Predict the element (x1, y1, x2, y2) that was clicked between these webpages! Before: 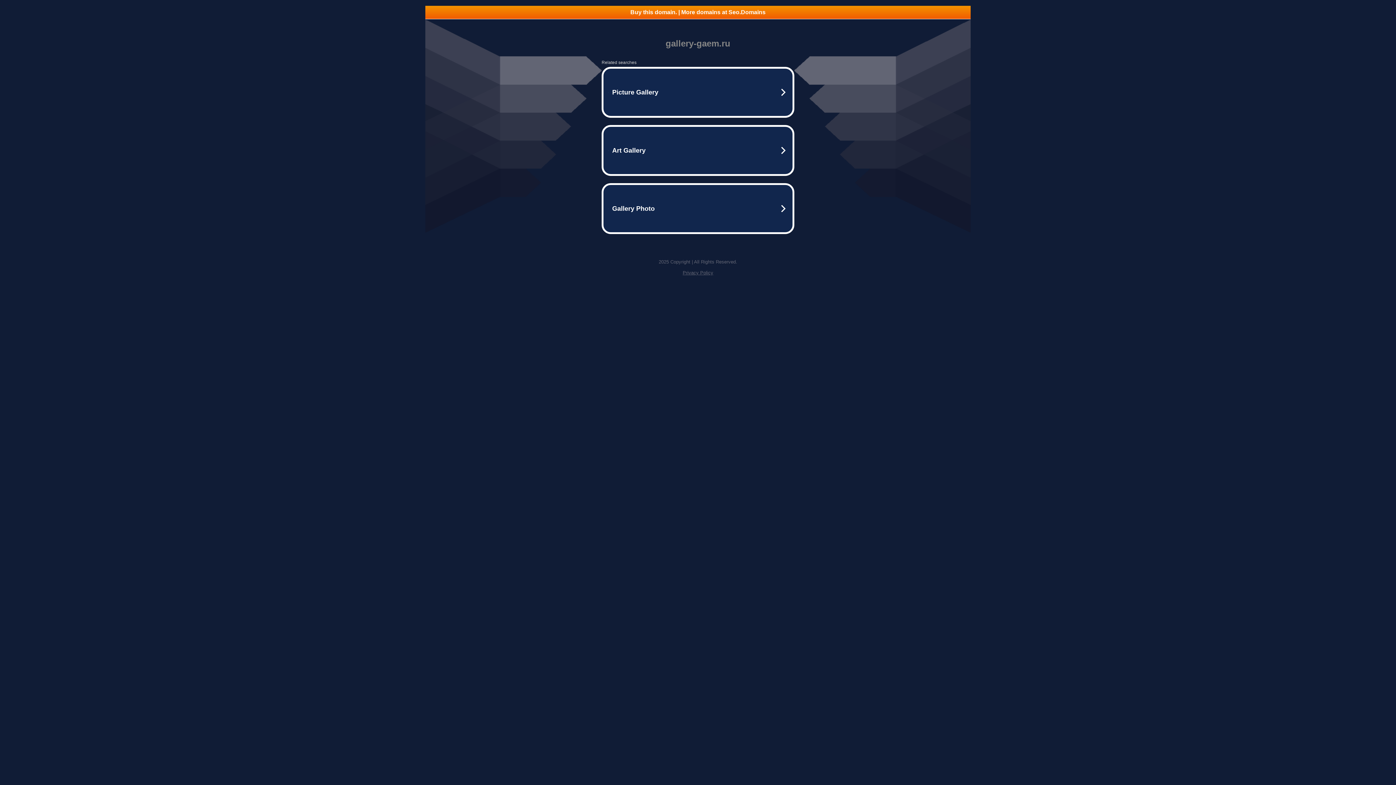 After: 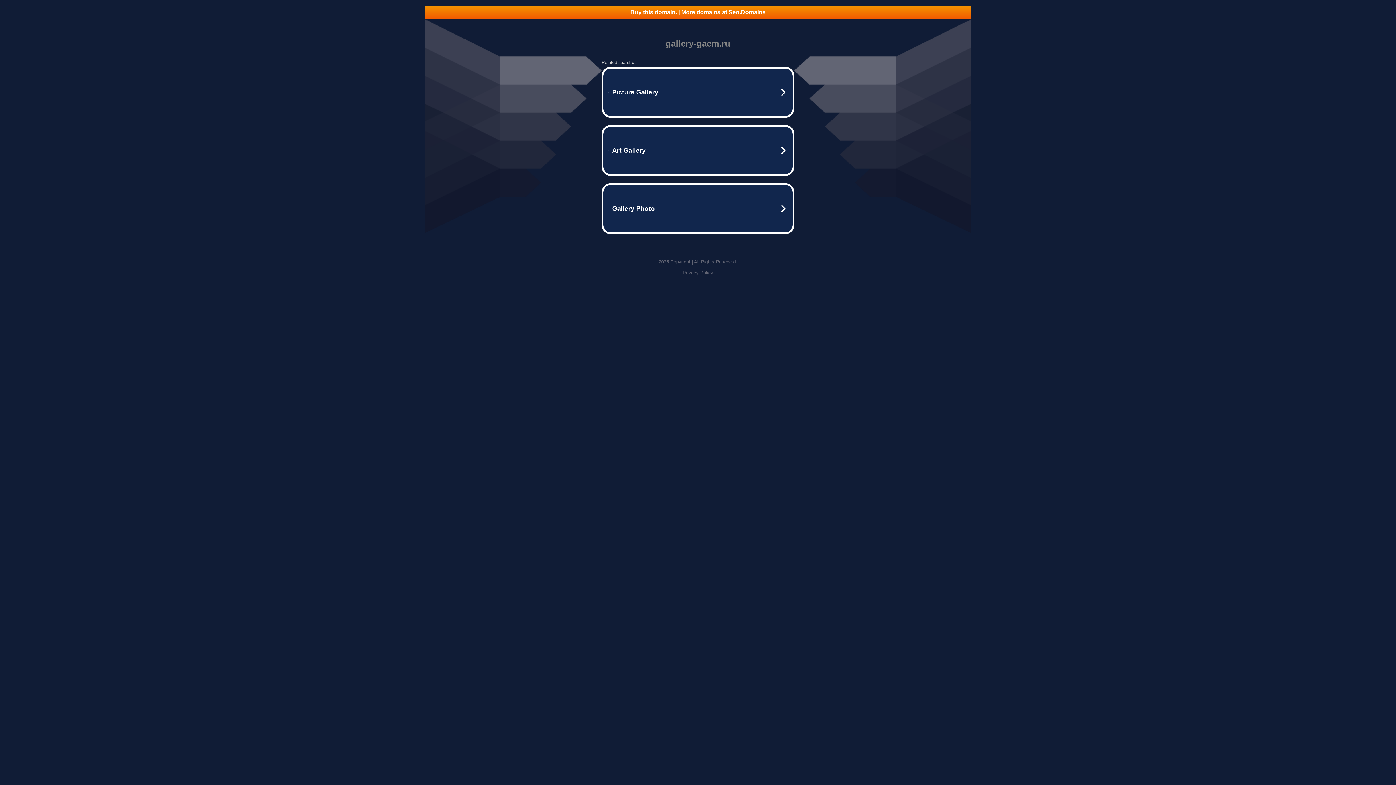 Action: bbox: (682, 270, 713, 275) label: Privacy Policy